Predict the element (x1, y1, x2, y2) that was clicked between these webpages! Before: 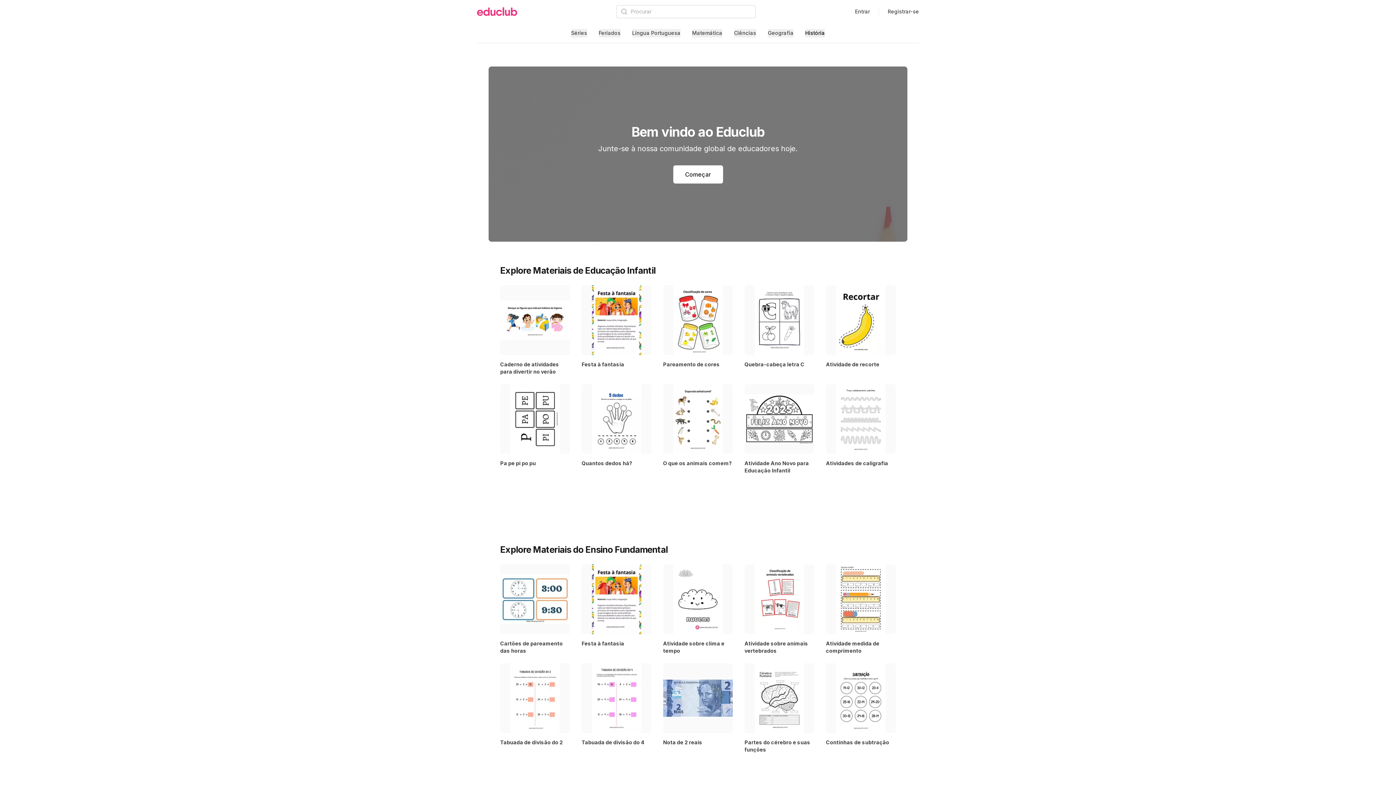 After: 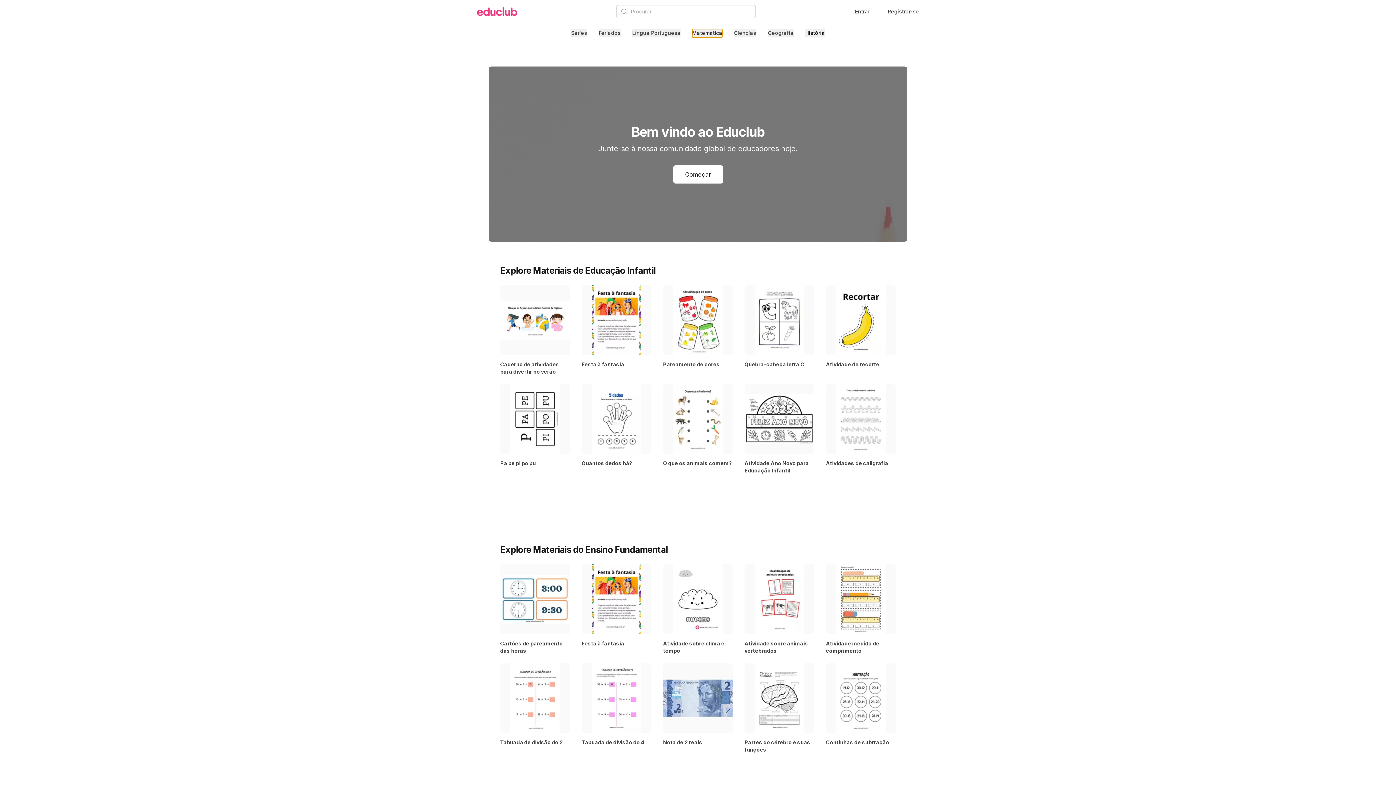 Action: bbox: (692, 29, 722, 37) label: Matemática